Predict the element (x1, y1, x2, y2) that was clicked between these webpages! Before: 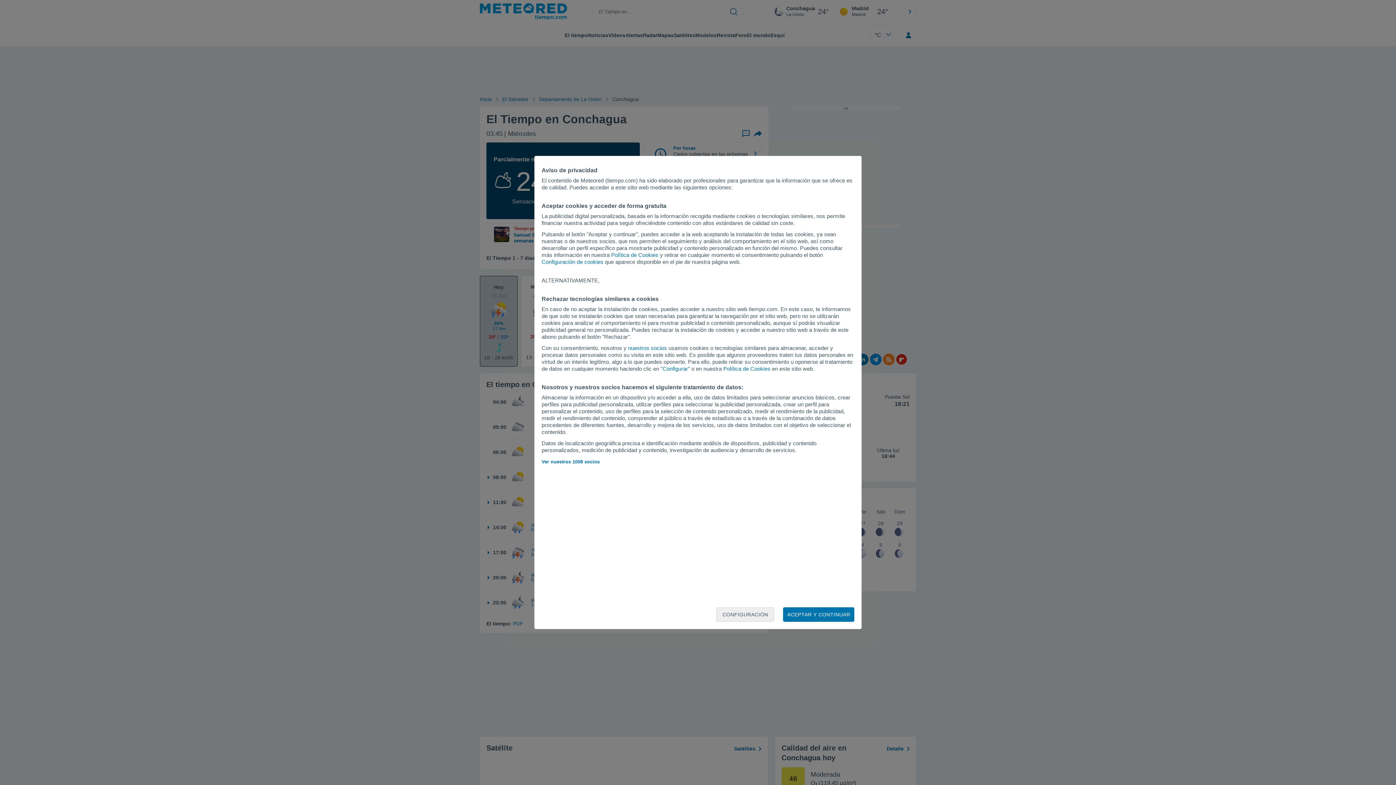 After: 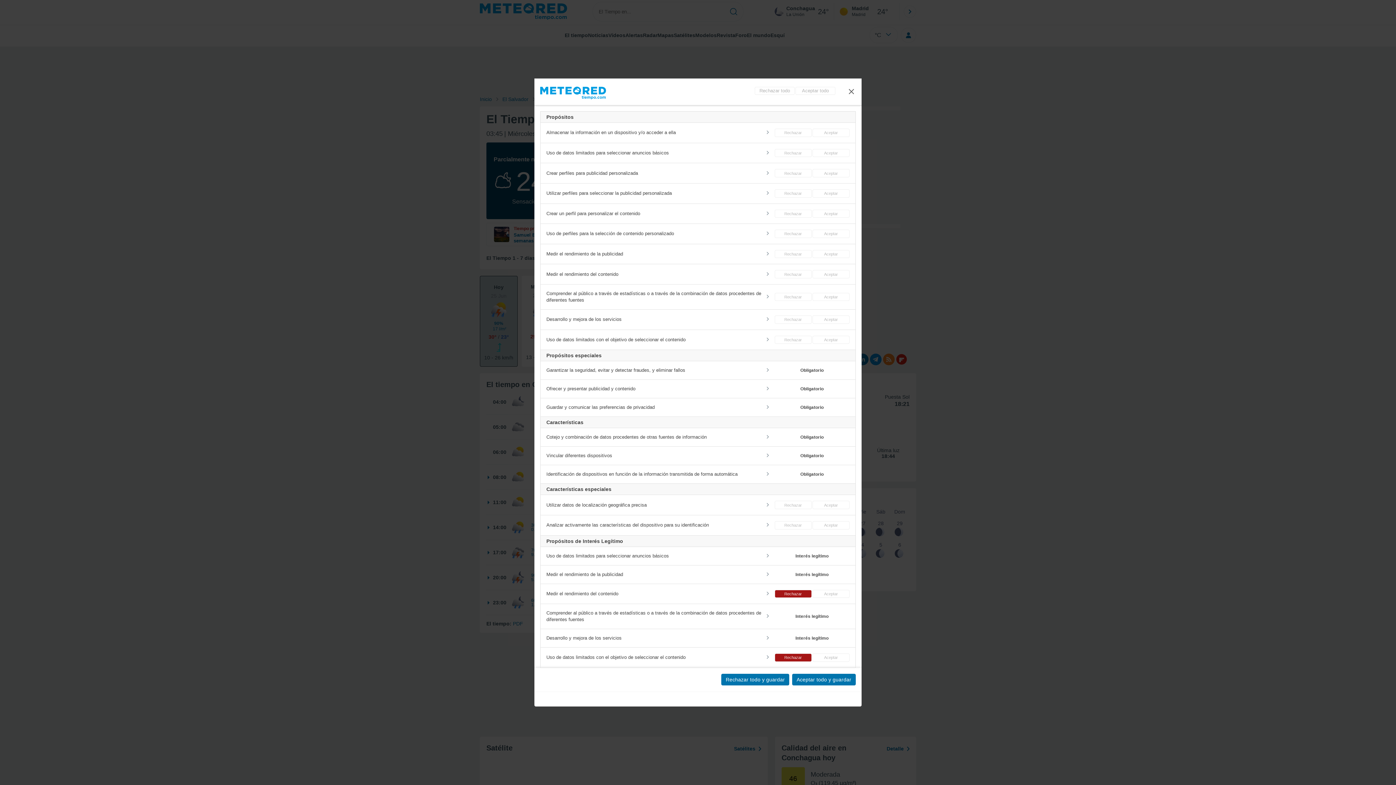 Action: label: CONFIGURACIÓN bbox: (716, 607, 774, 622)